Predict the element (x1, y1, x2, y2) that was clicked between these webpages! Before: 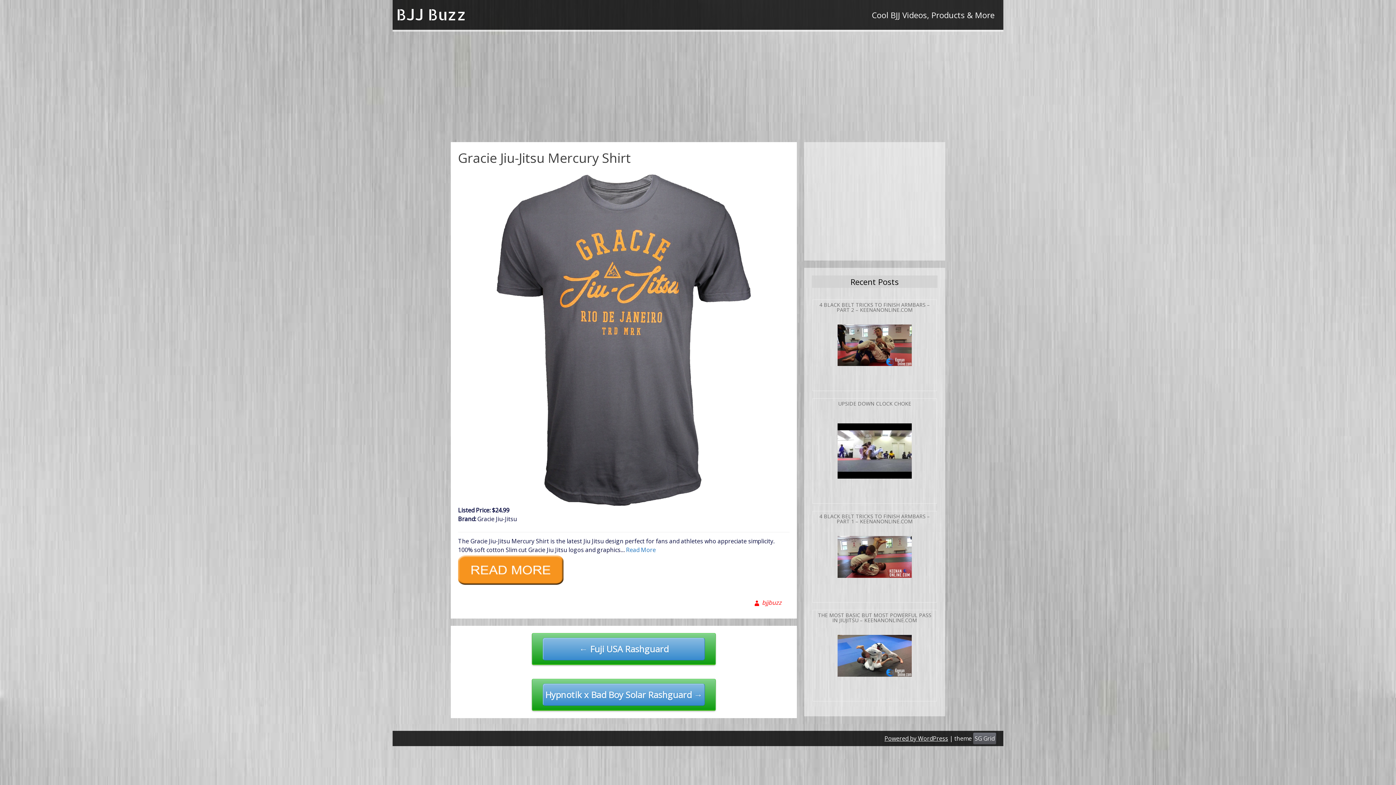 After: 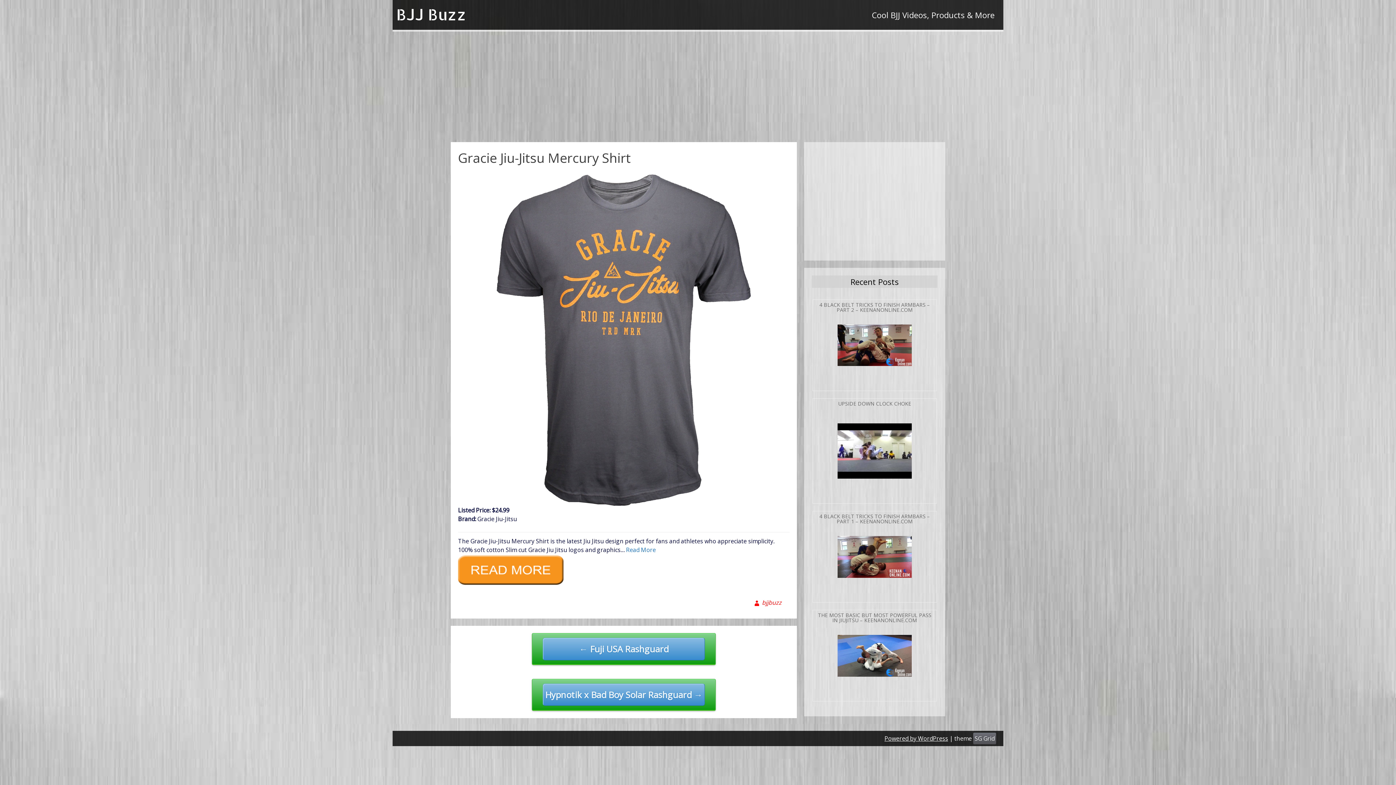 Action: bbox: (458, 565, 564, 573)